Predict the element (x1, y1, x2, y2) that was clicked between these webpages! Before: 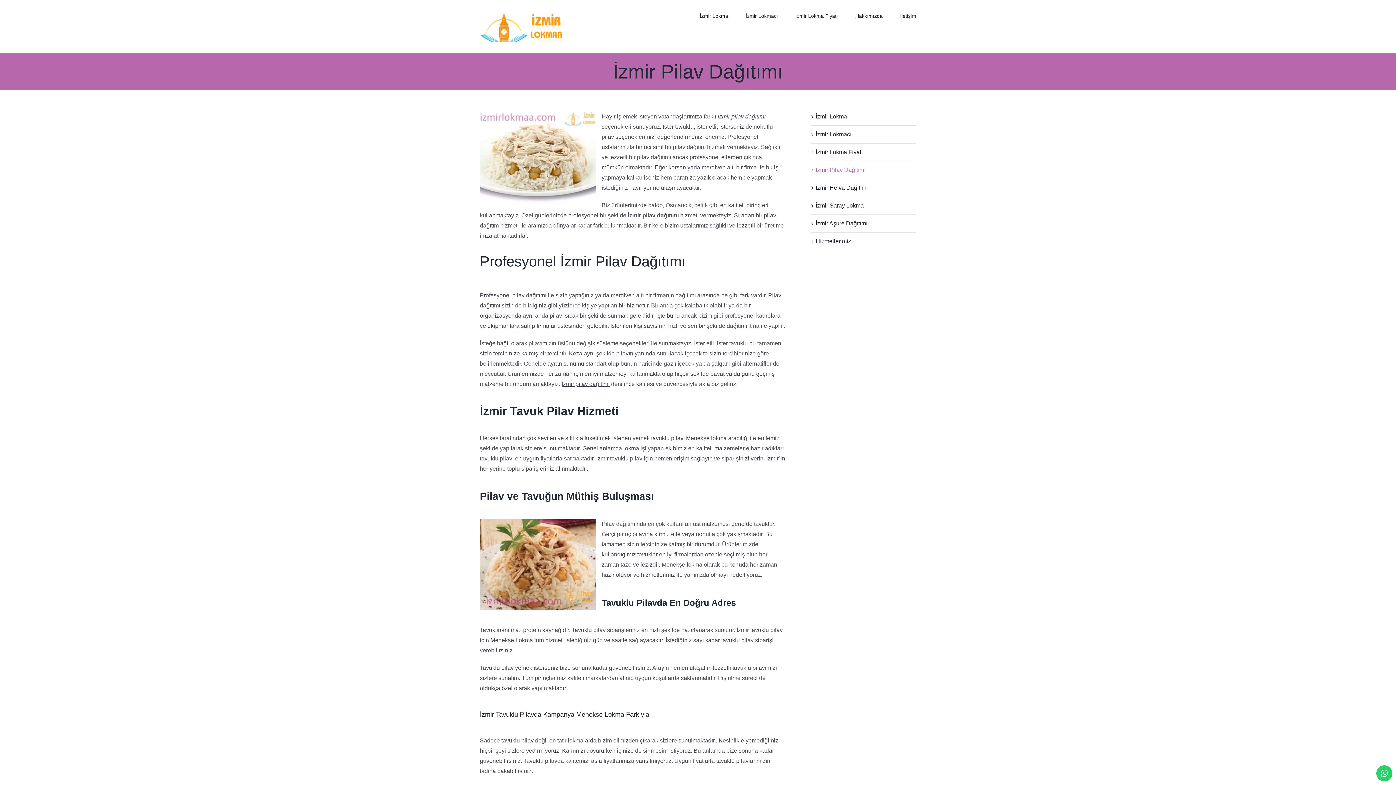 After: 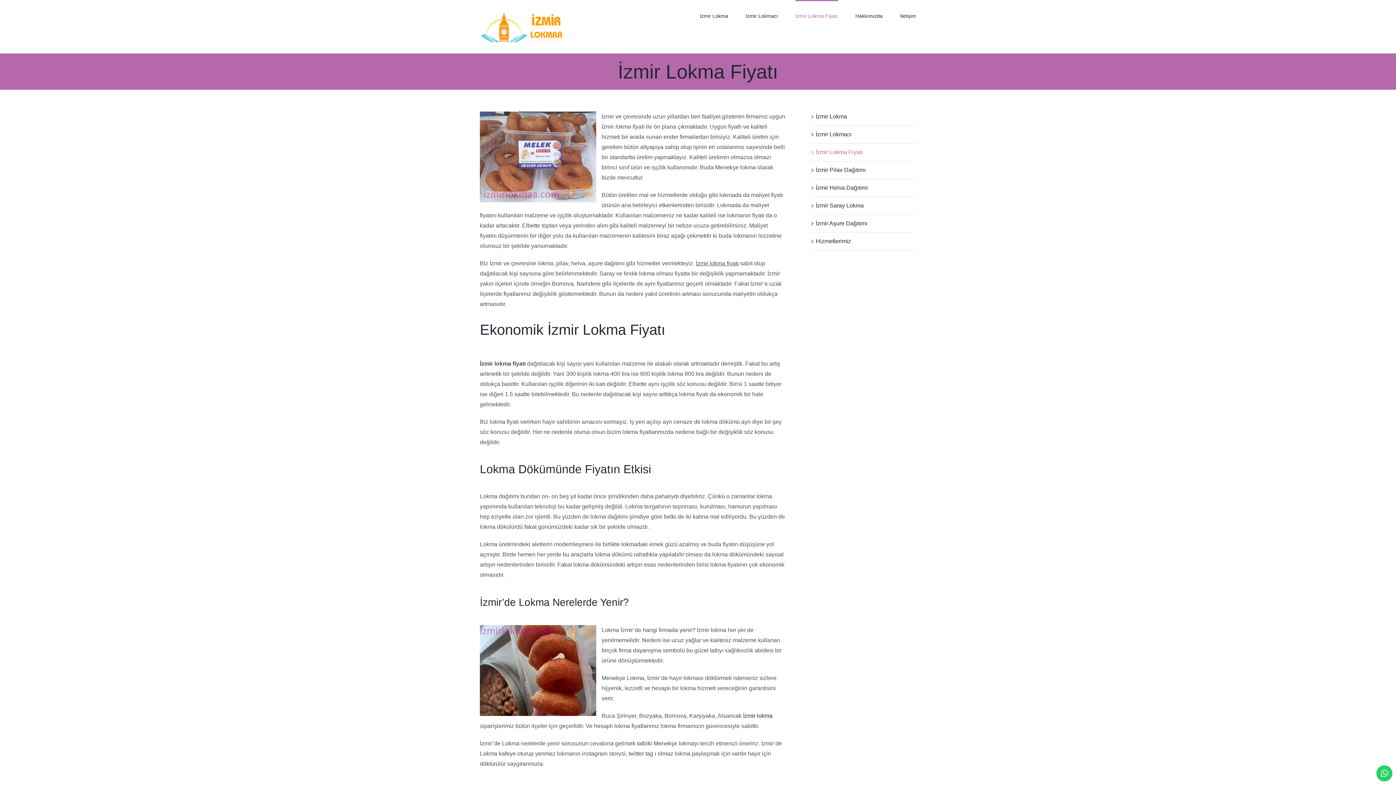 Action: label: İzmir Lokma Fiyatı bbox: (795, 0, 838, 30)